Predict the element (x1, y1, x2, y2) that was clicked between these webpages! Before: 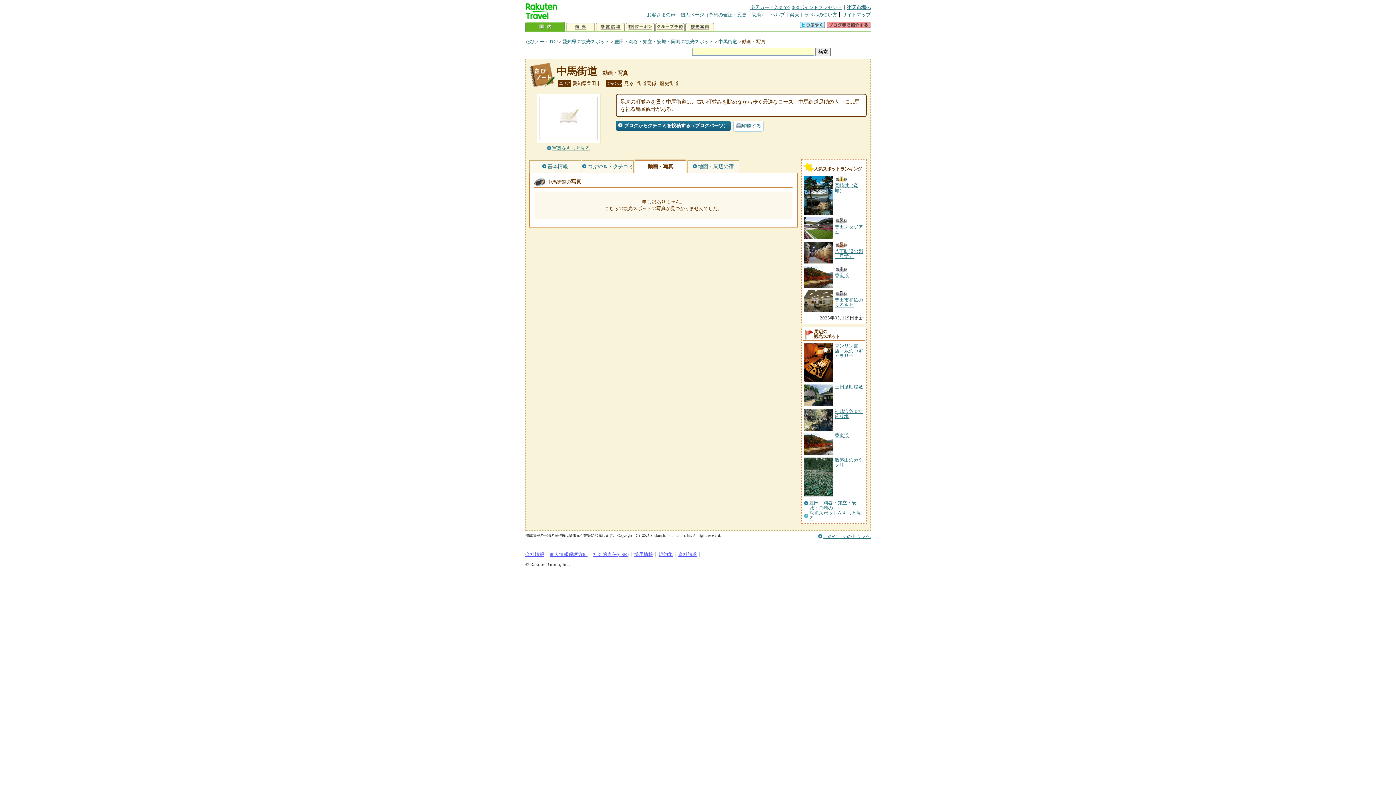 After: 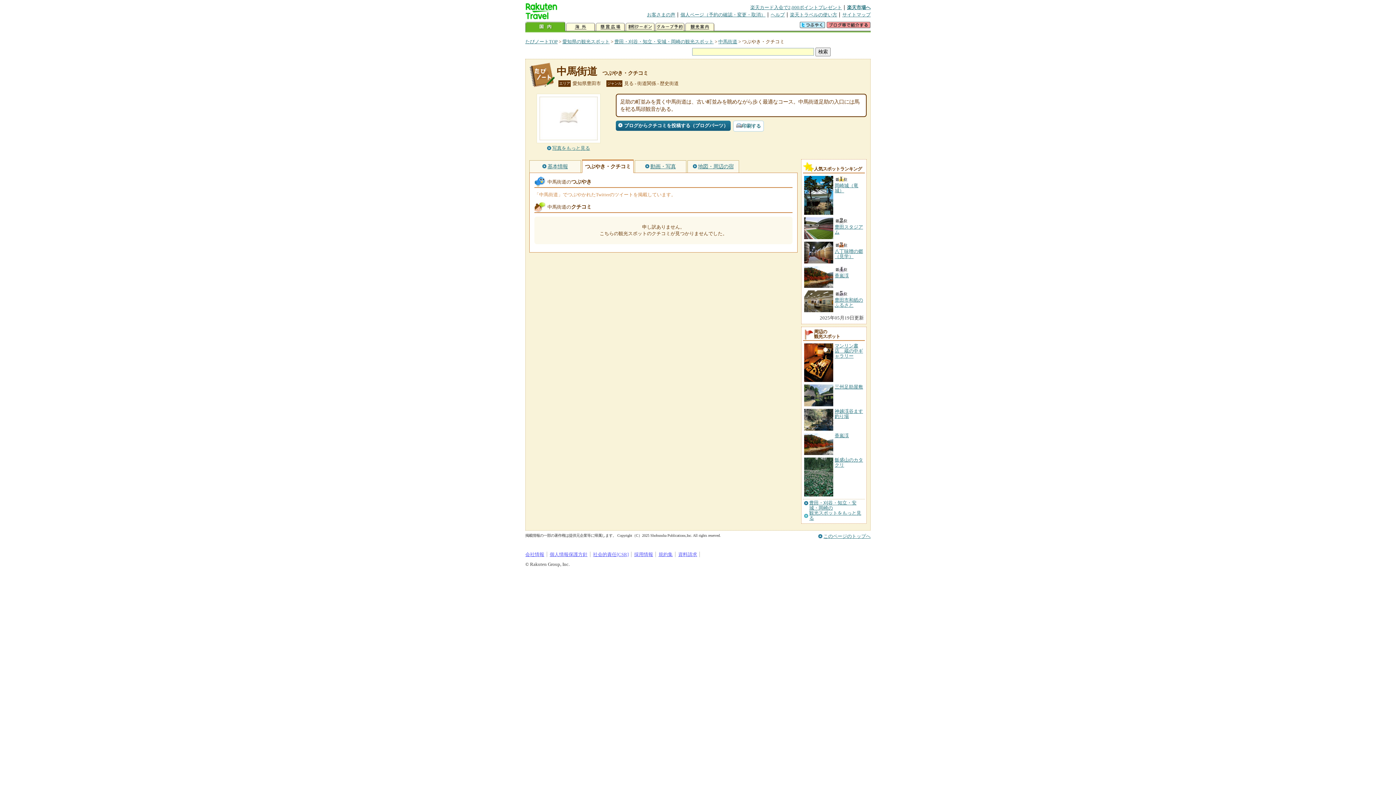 Action: bbox: (582, 160, 633, 172) label: つぶやき・クチコミ